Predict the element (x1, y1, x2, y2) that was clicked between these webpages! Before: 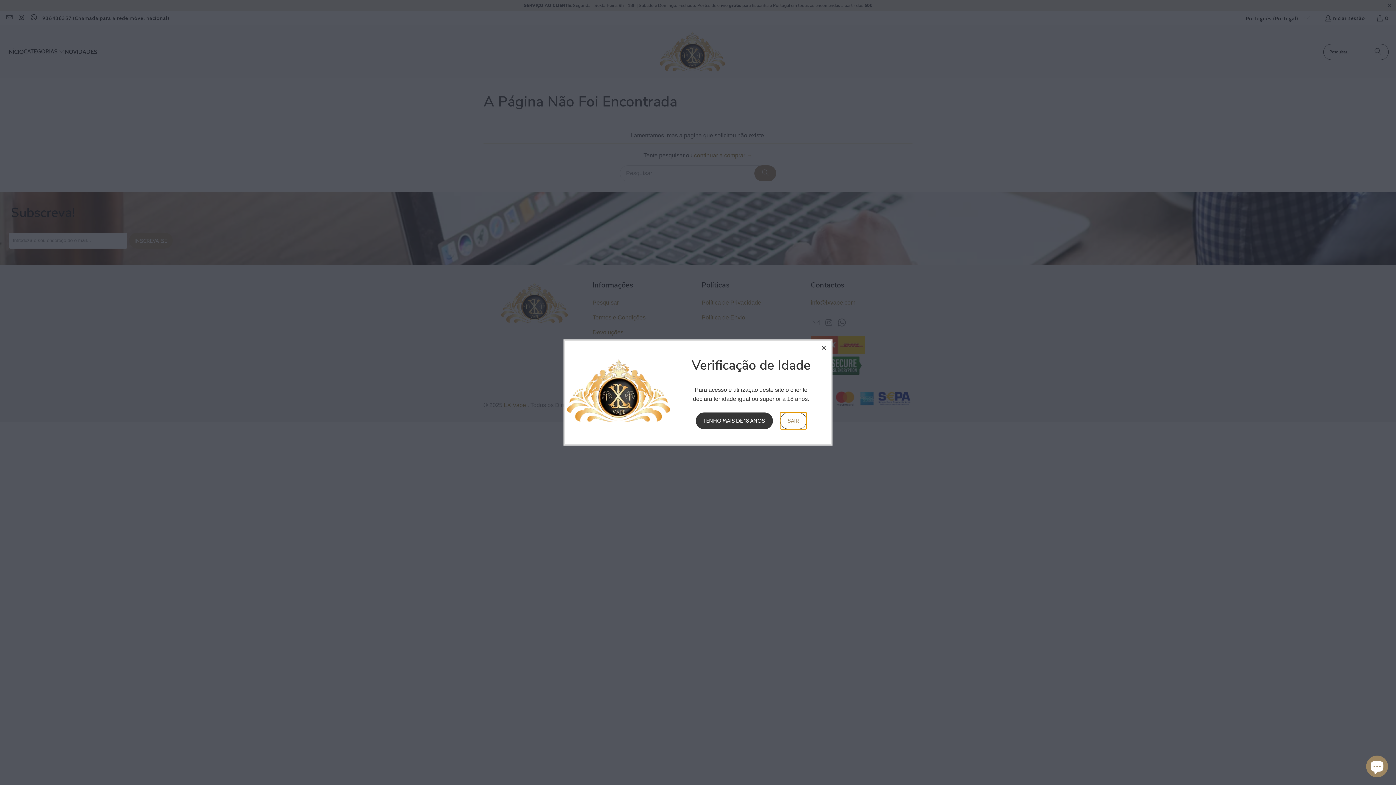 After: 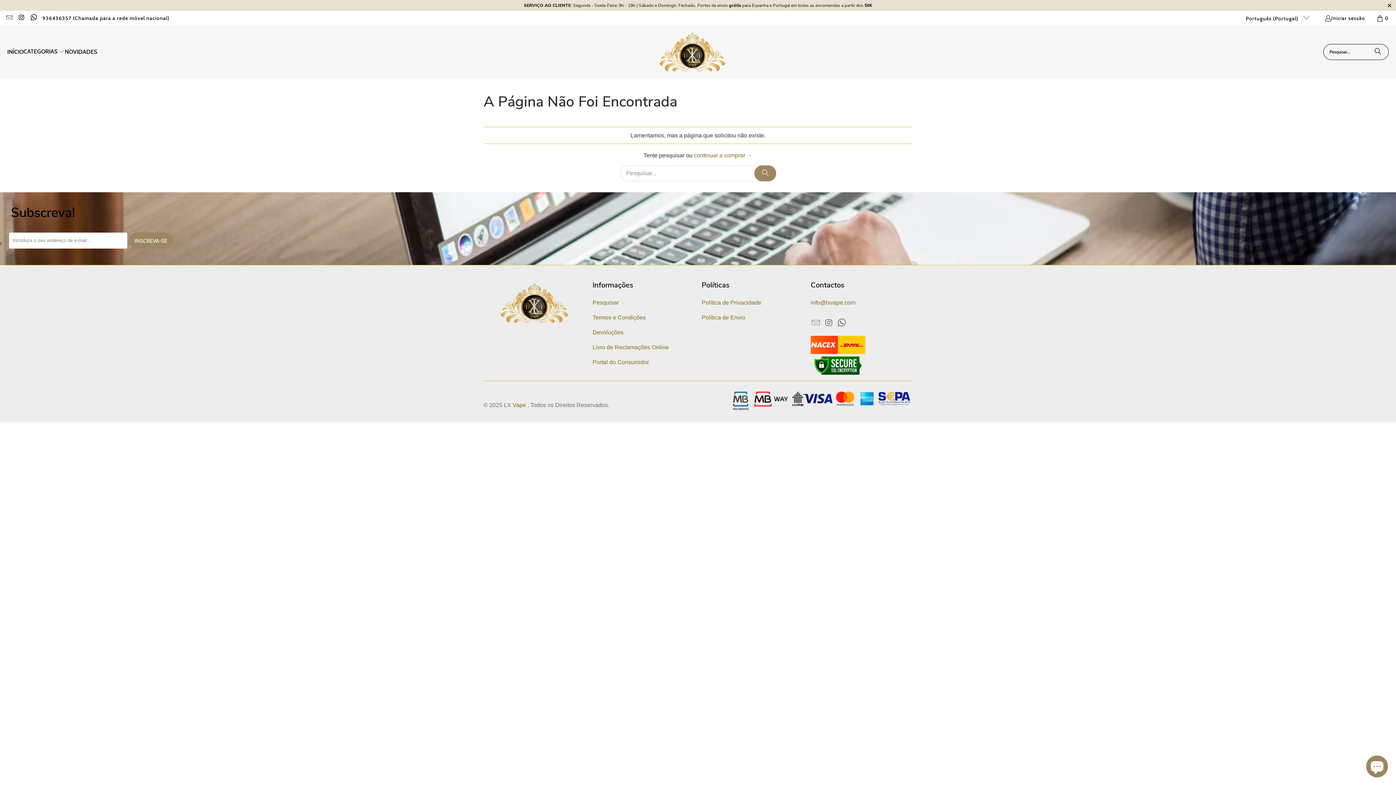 Action: label: TENHO MAIS DE 18 ANOS bbox: (695, 412, 772, 429)